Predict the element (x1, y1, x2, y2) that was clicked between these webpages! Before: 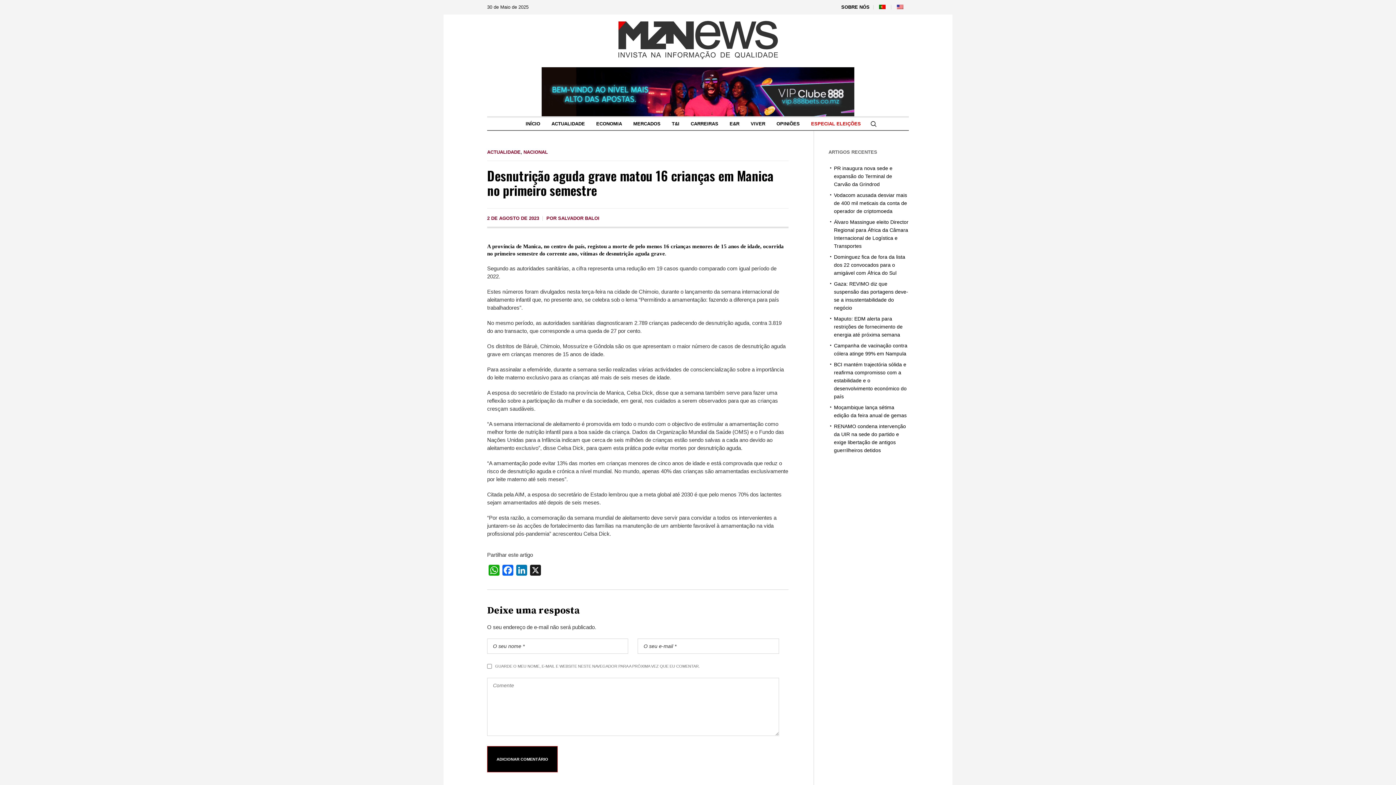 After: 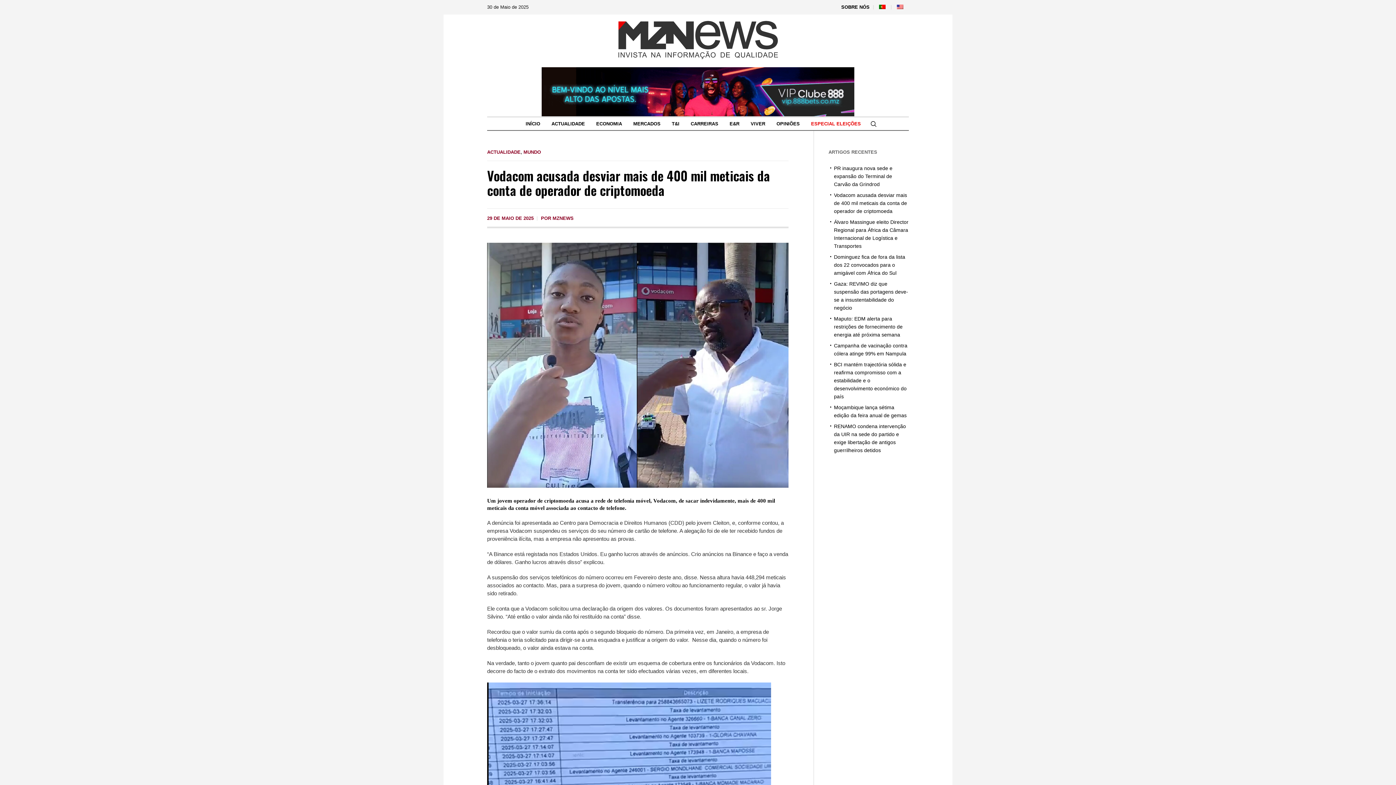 Action: label: Vodacom acusada desviar mais de 400 mil meticais da conta de operador de criptomoeda bbox: (834, 192, 907, 214)